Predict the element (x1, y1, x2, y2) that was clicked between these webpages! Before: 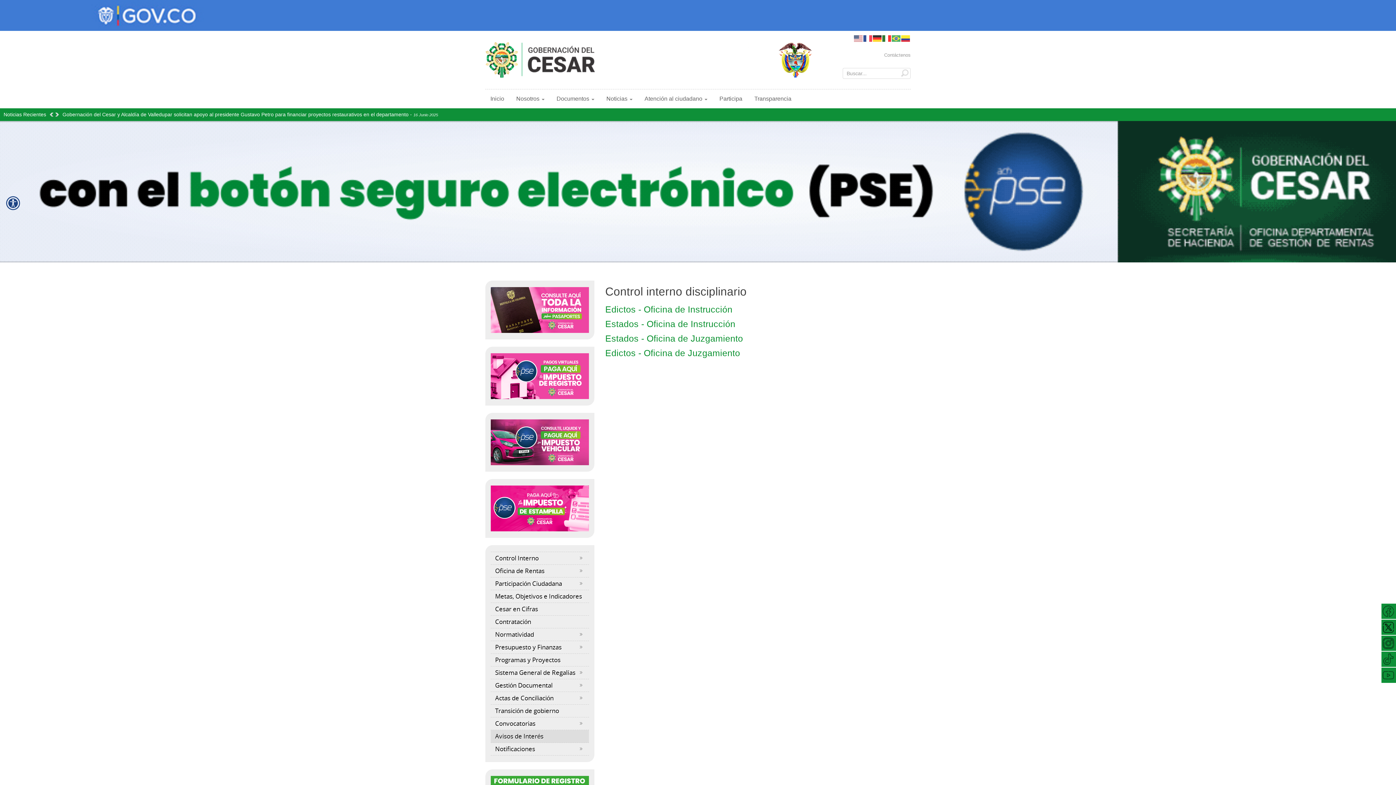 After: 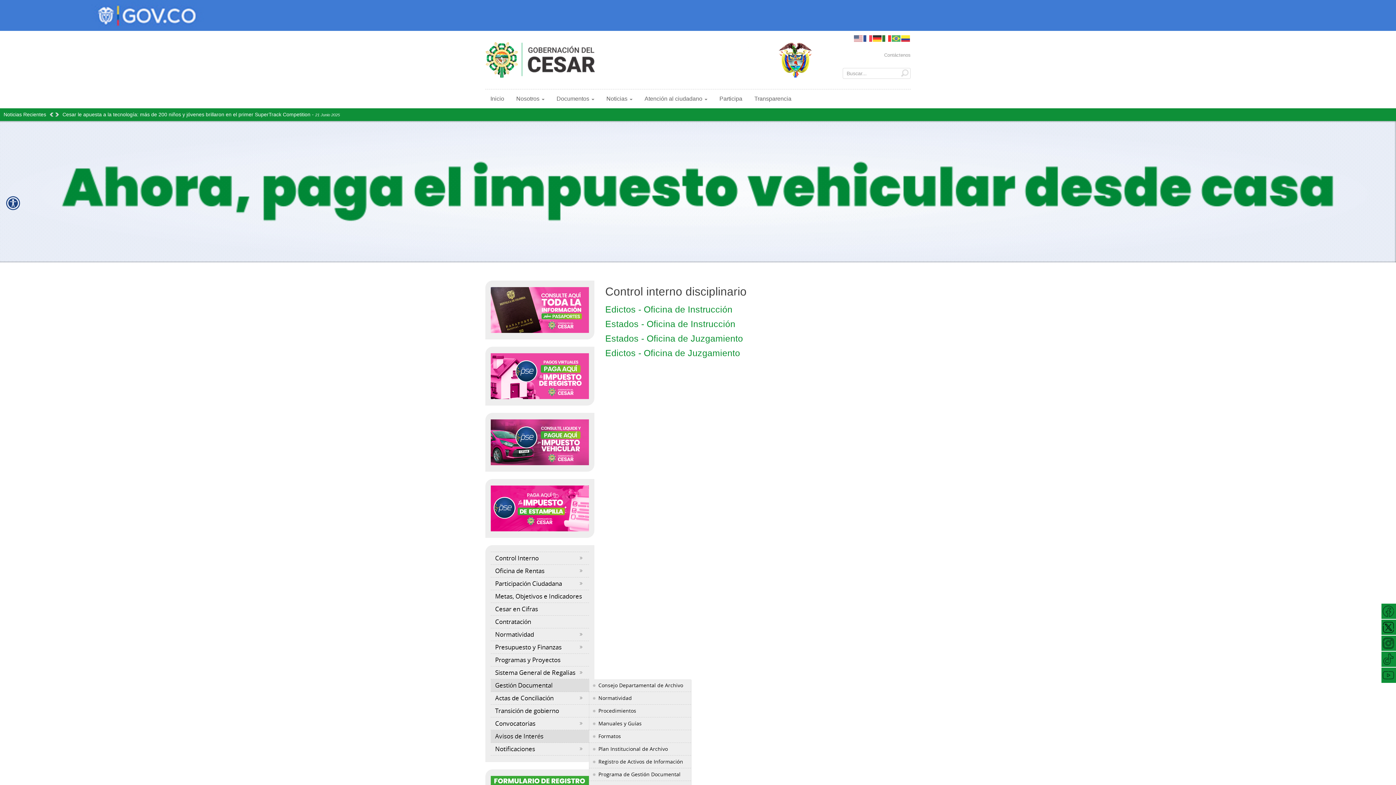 Action: label: Gestión Documental bbox: (490, 679, 589, 692)